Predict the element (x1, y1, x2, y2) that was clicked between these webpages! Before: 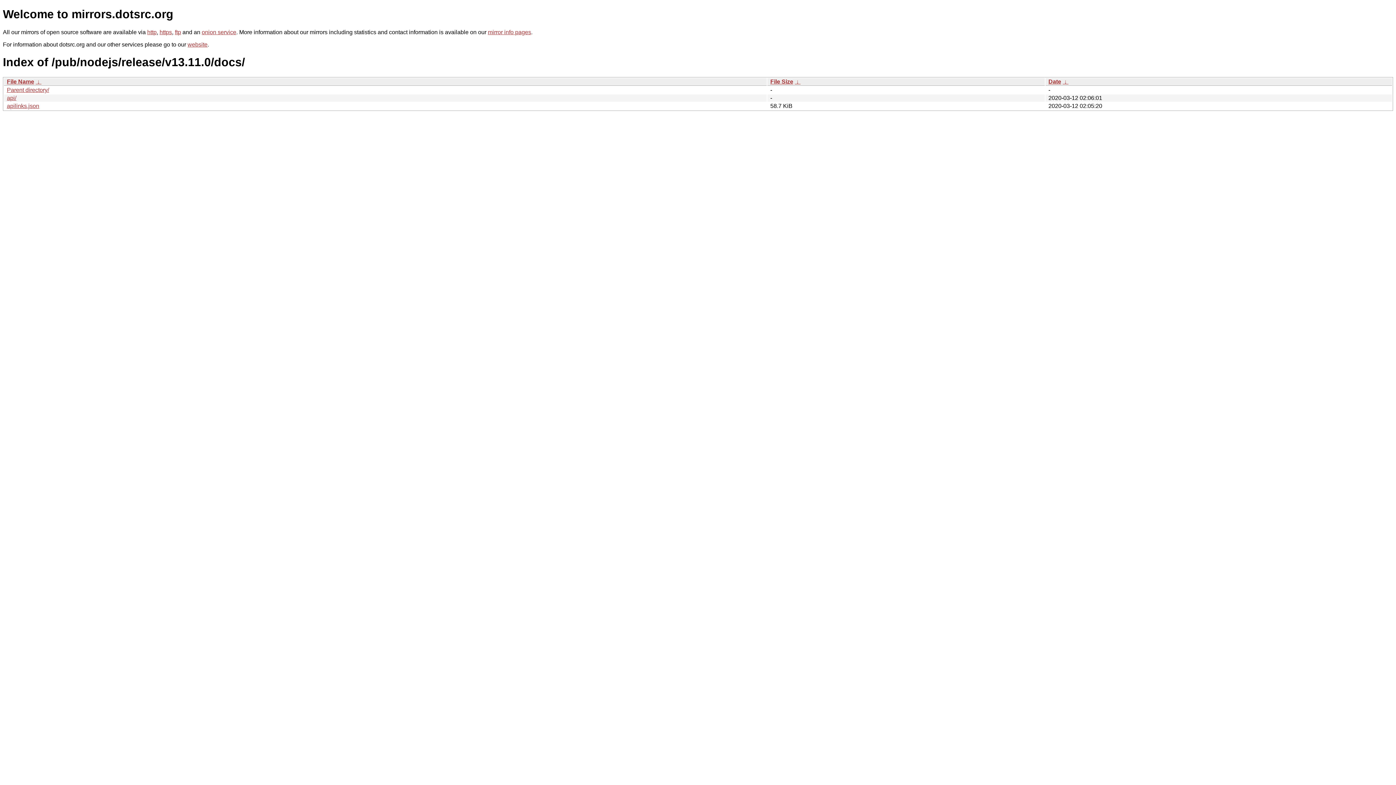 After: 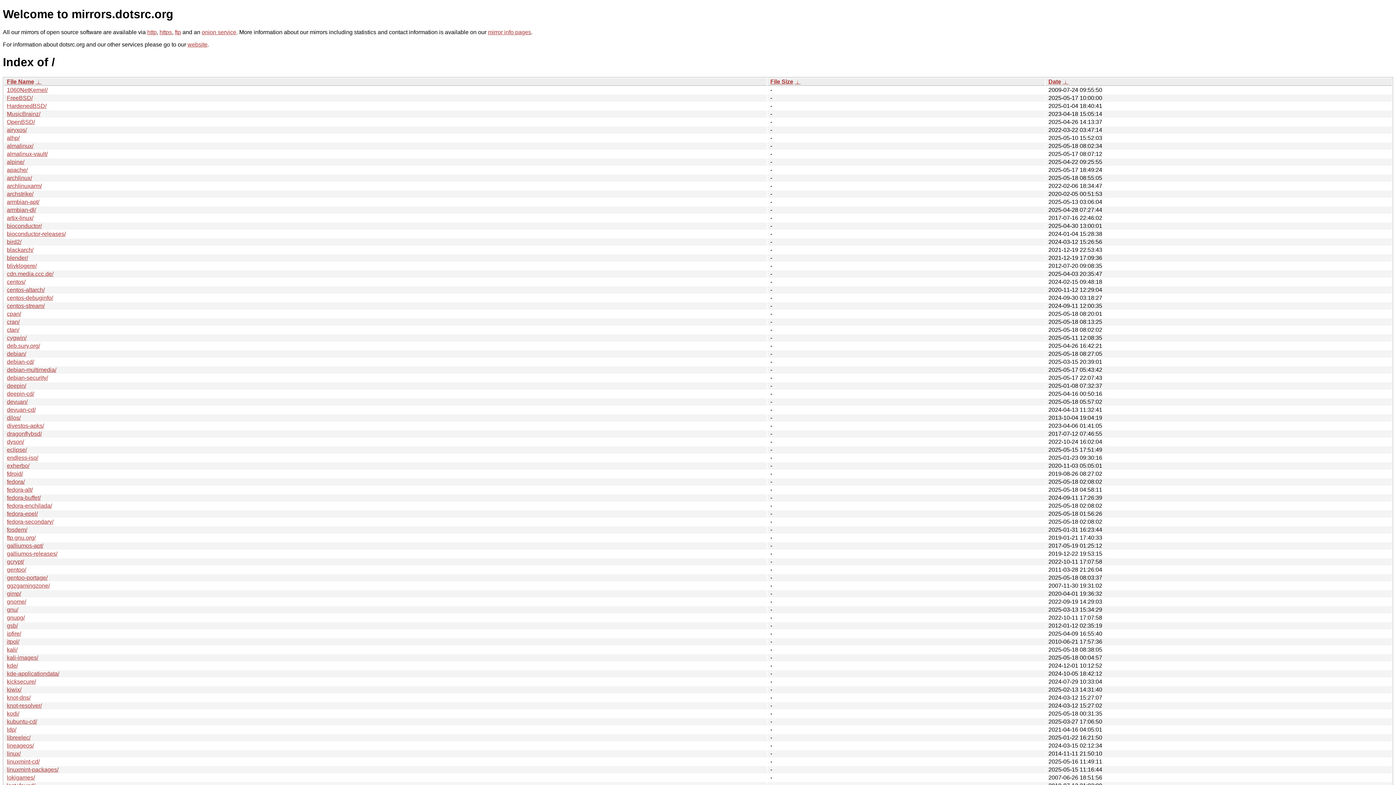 Action: bbox: (159, 29, 172, 35) label: https